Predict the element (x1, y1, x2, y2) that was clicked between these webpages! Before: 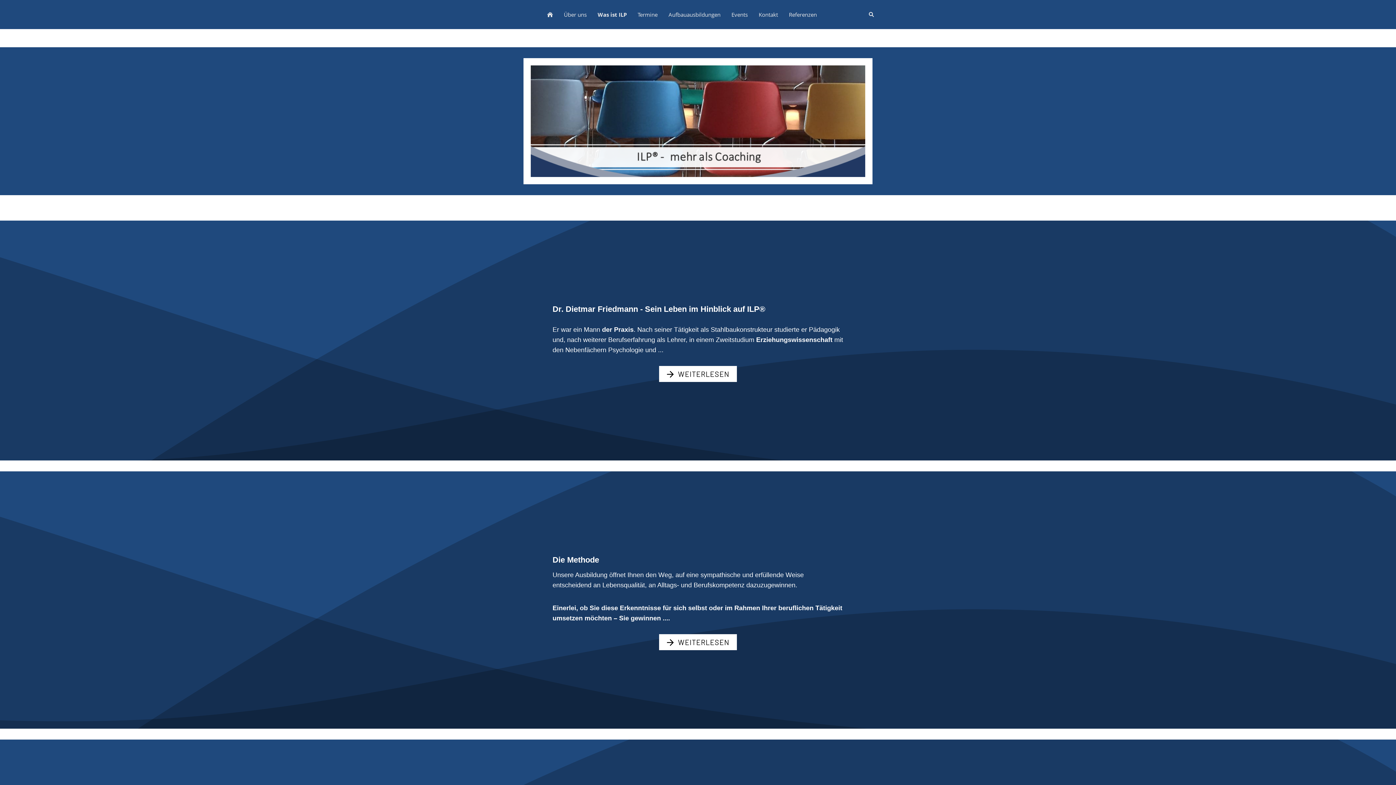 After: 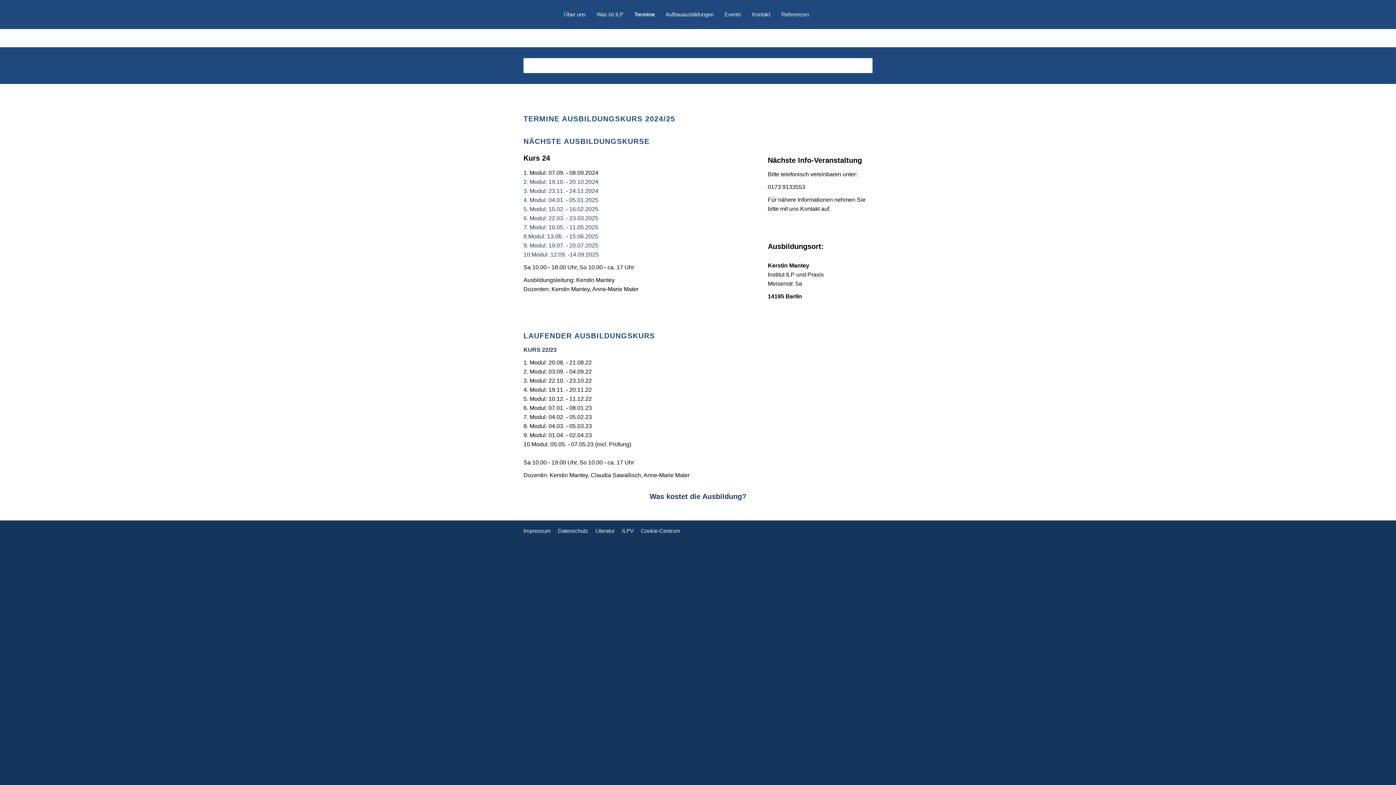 Action: label: Termine bbox: (632, 5, 663, 23)